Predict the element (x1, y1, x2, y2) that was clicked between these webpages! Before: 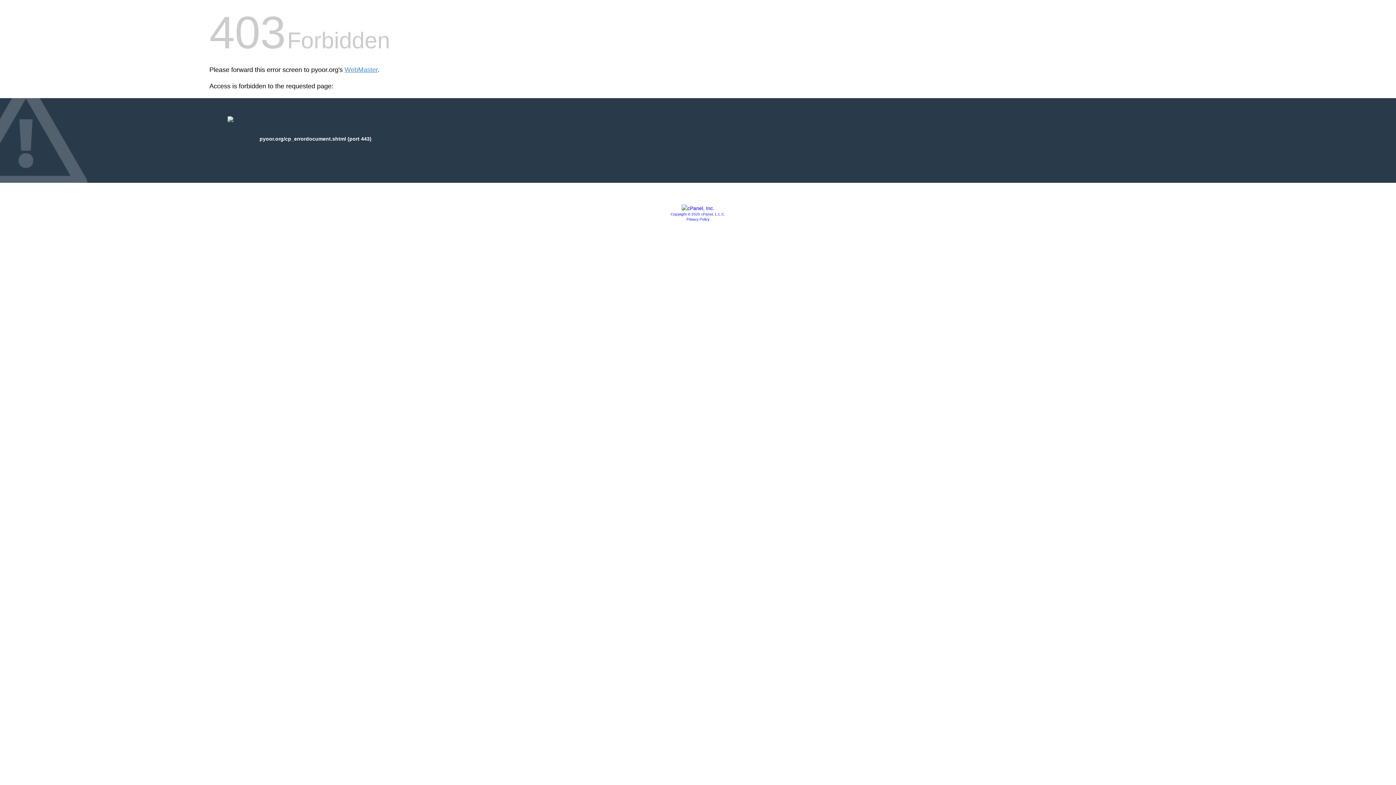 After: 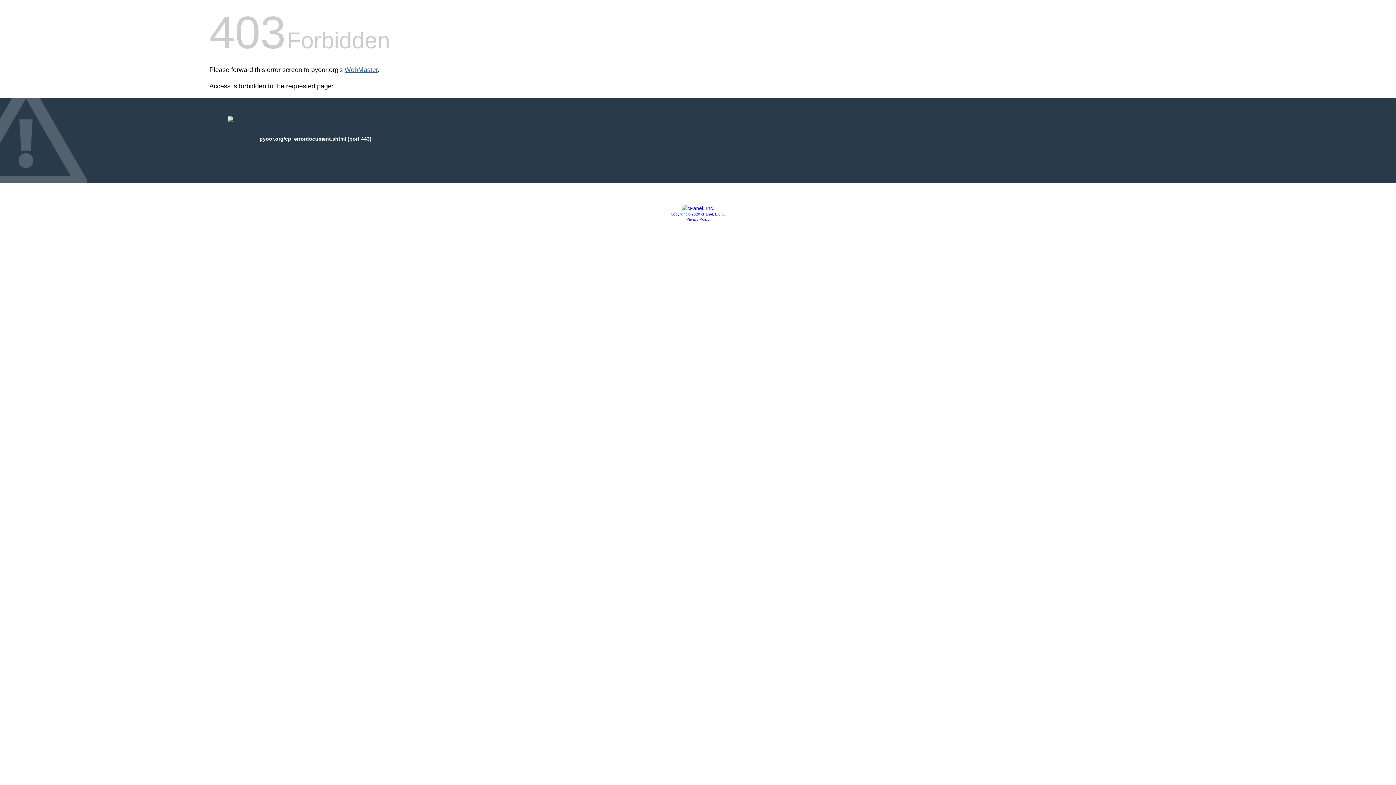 Action: label: WebMaster bbox: (344, 66, 377, 73)